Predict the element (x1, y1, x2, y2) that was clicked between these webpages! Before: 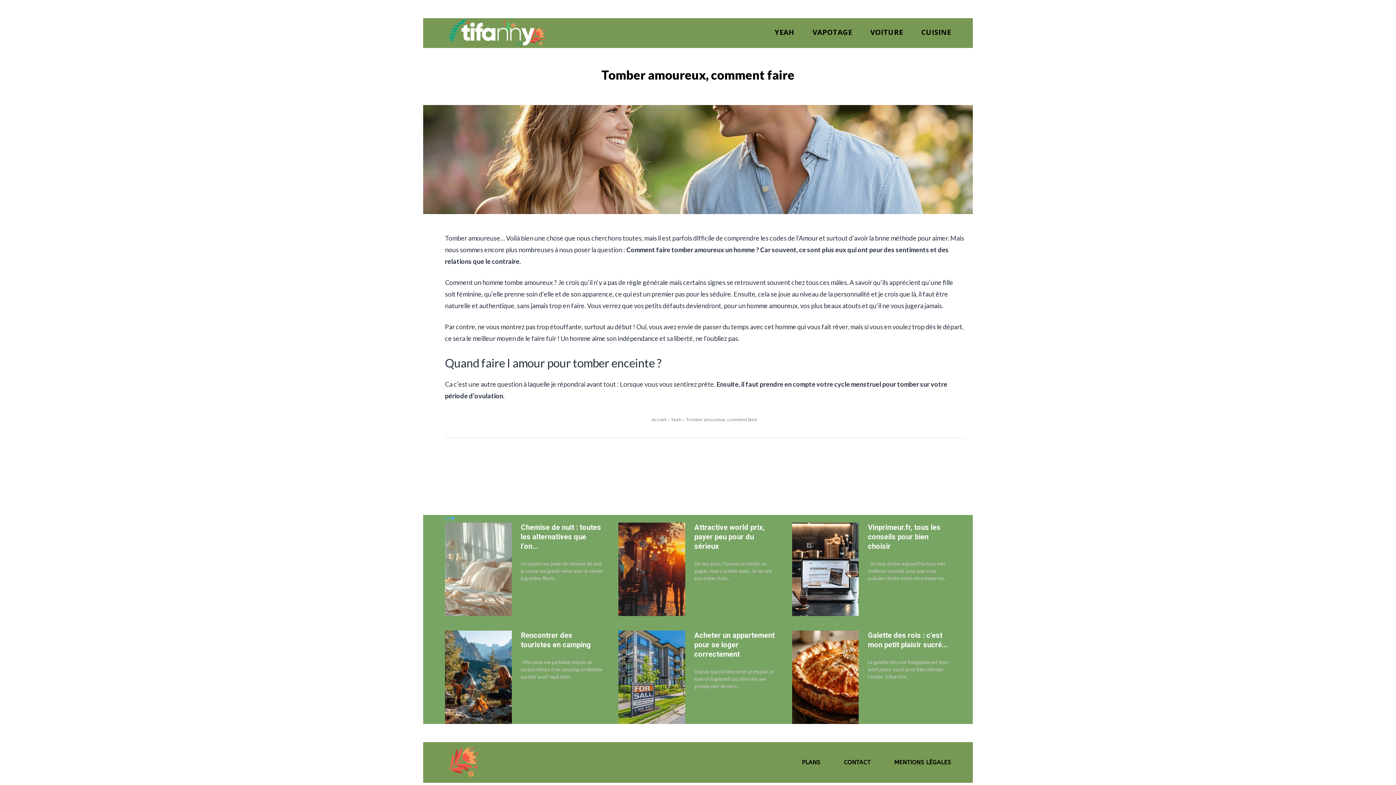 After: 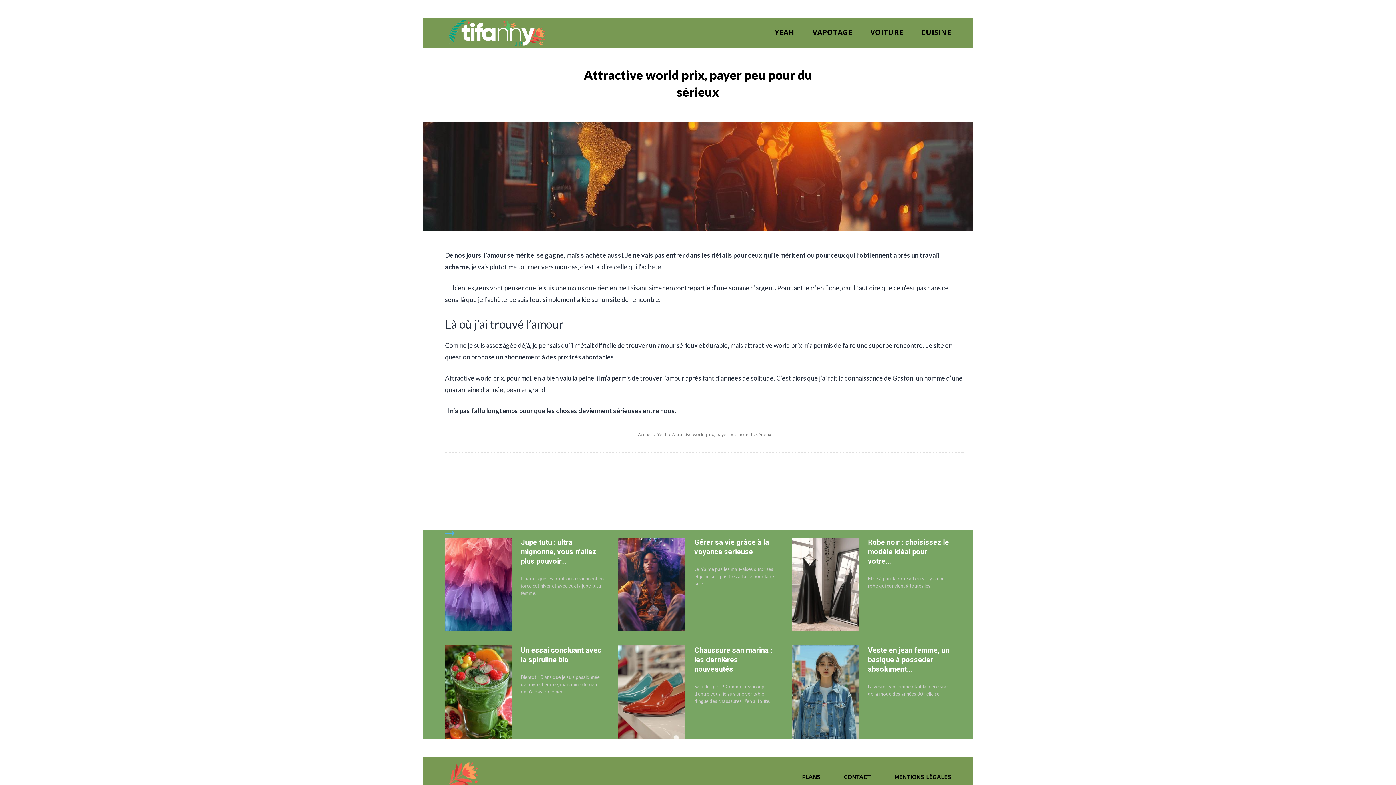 Action: bbox: (618, 522, 685, 616)